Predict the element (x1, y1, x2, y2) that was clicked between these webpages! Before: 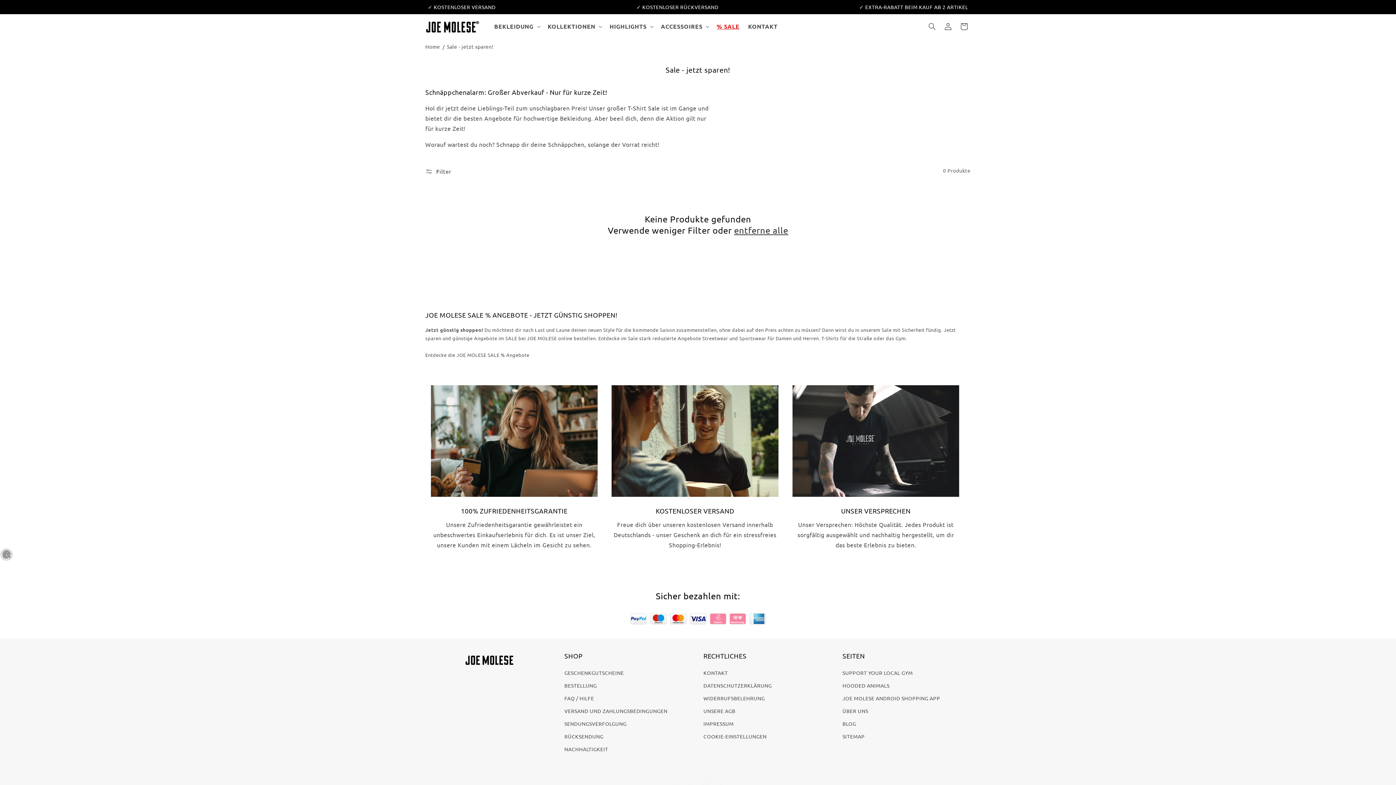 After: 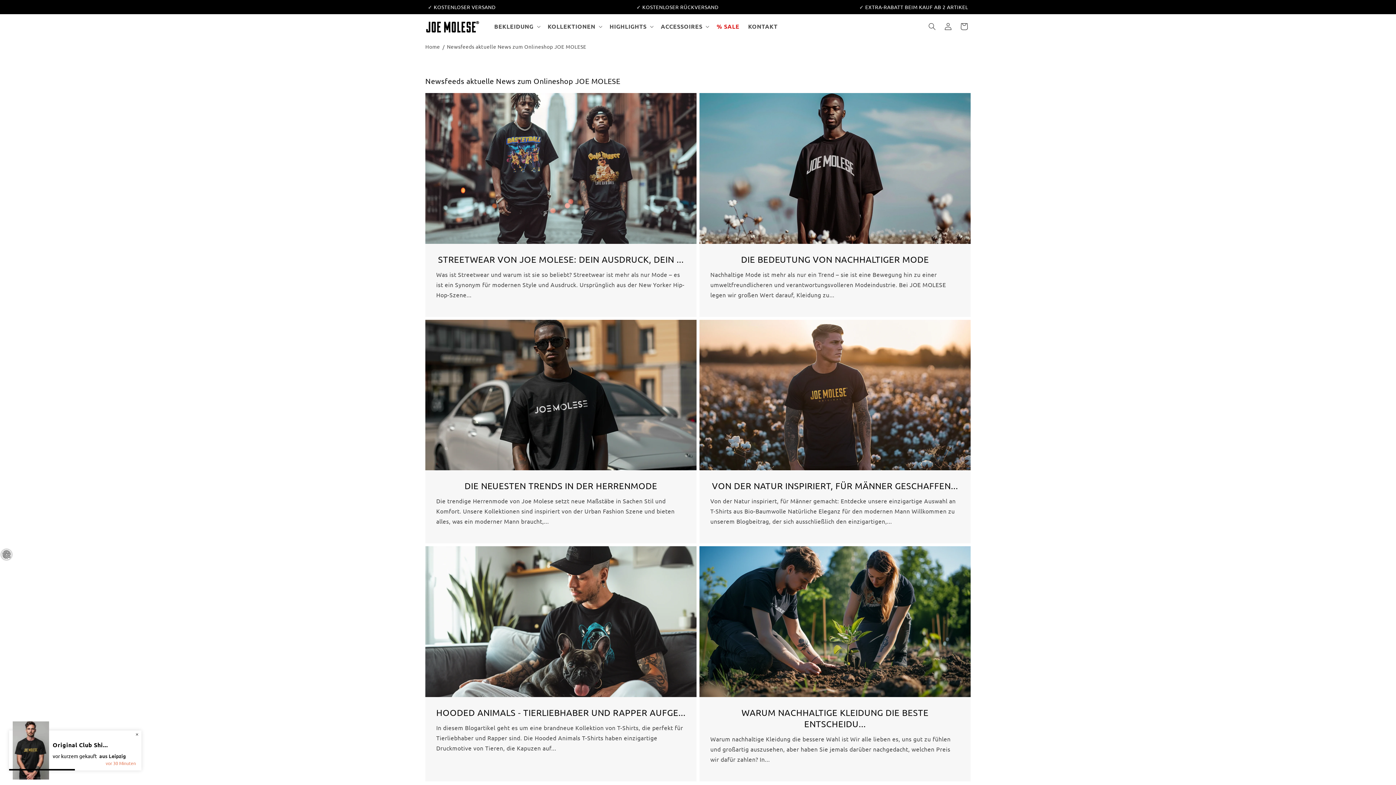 Action: bbox: (842, 717, 856, 730) label: BLOG